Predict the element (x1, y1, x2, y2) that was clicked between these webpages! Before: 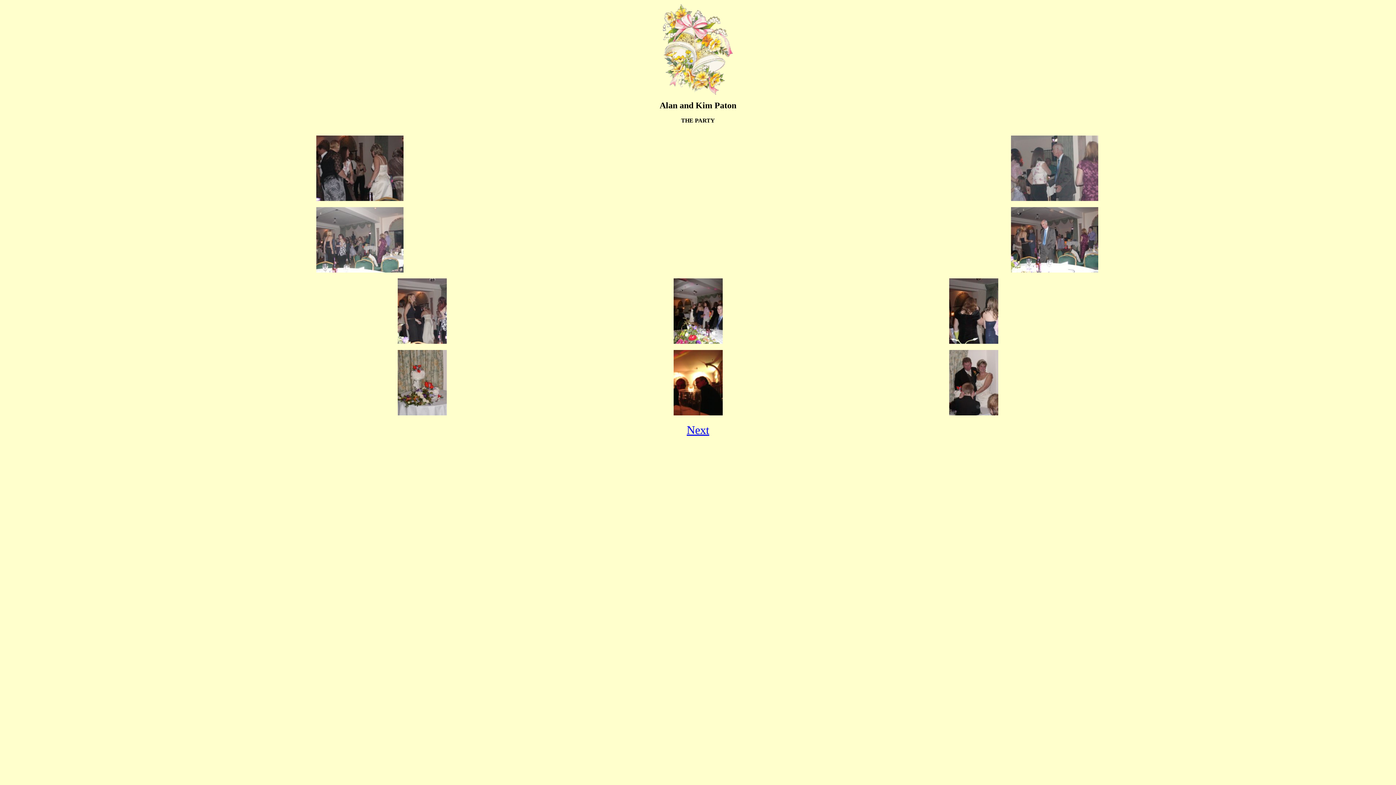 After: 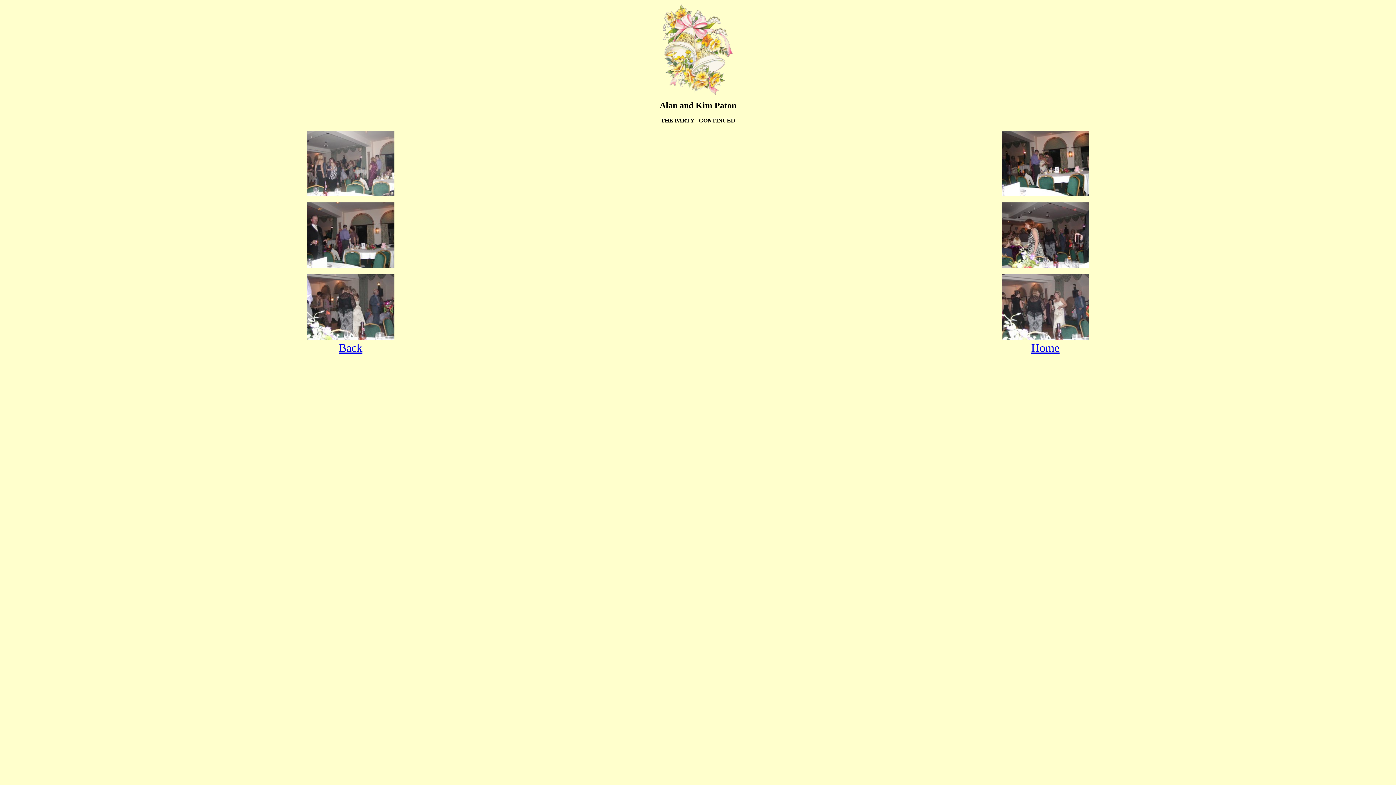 Action: label: Next bbox: (686, 429, 709, 435)